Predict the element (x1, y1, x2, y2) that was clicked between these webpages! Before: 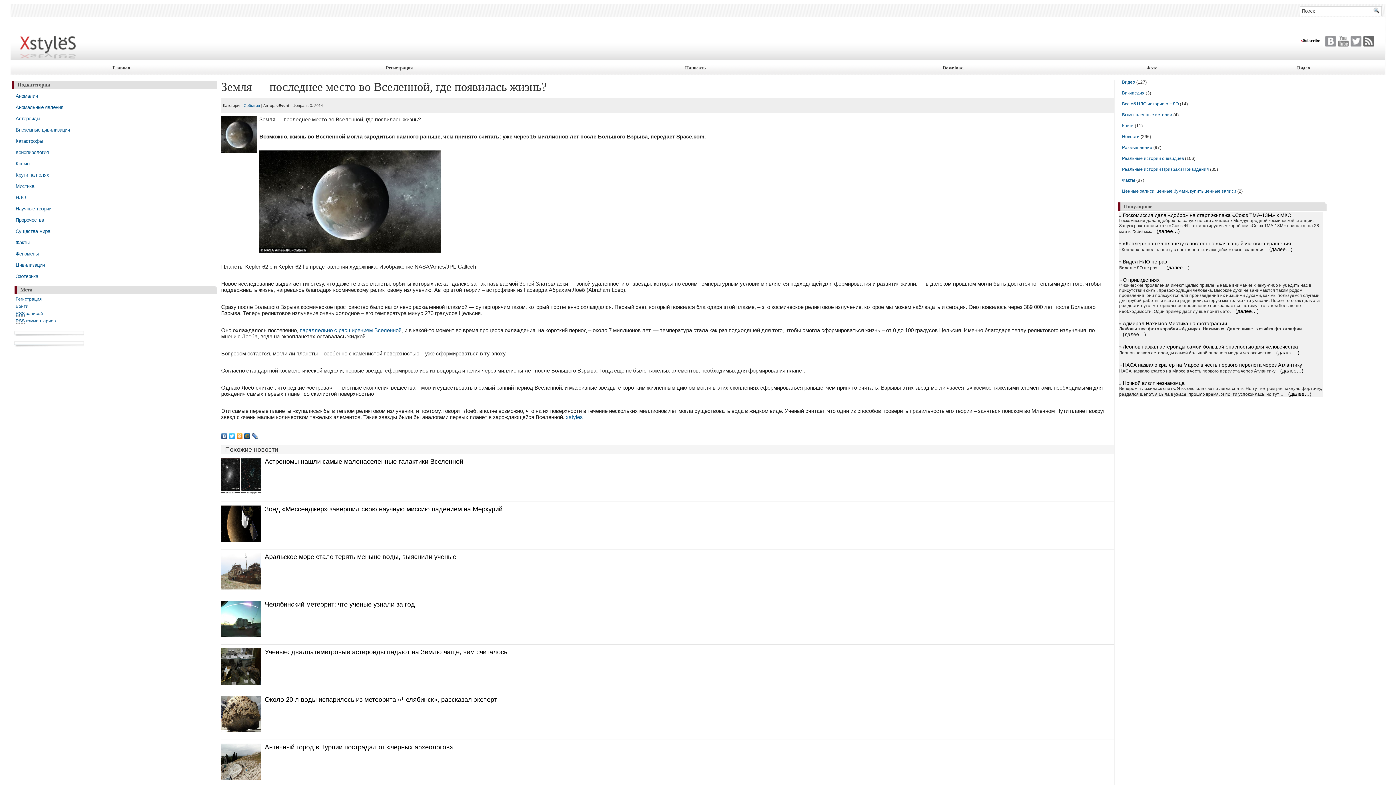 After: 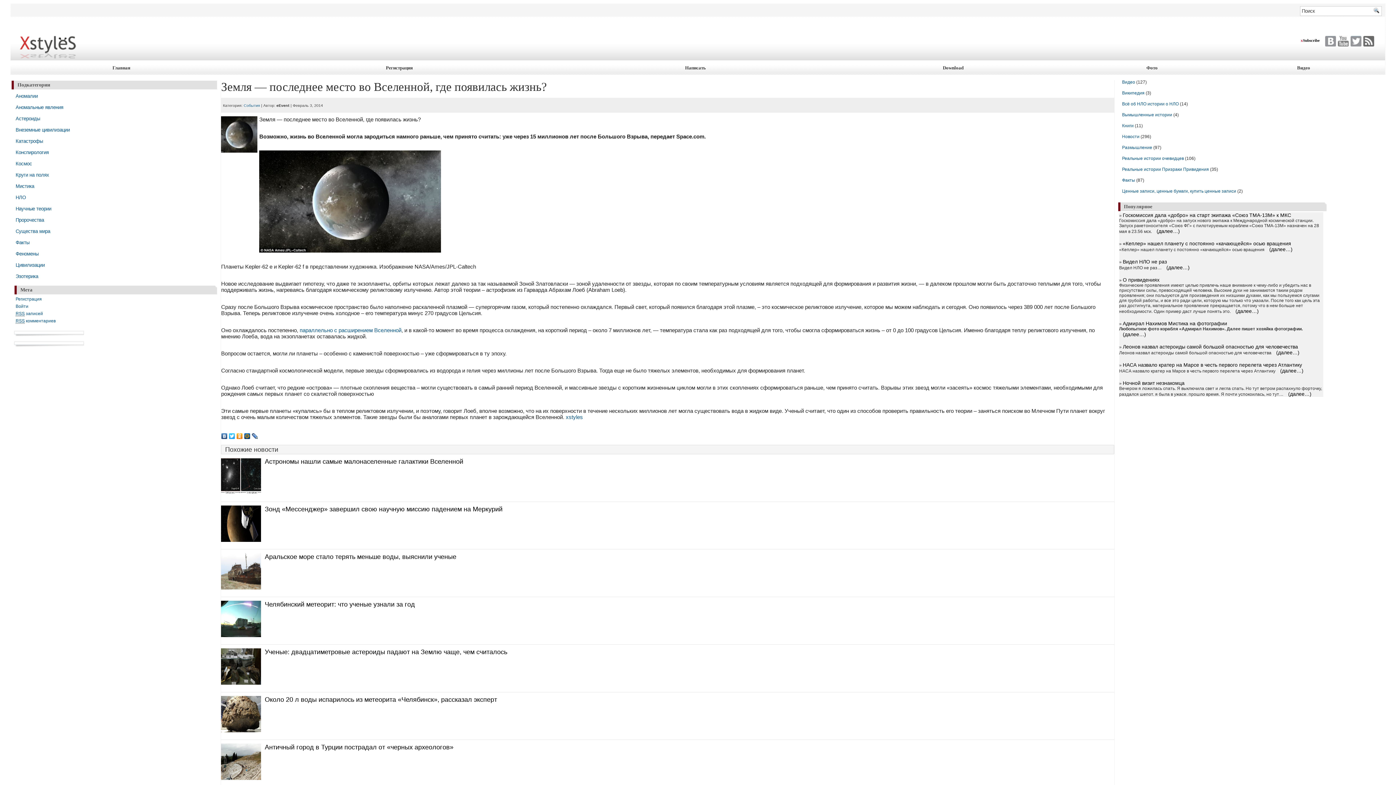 Action: bbox: (251, 431, 259, 441)